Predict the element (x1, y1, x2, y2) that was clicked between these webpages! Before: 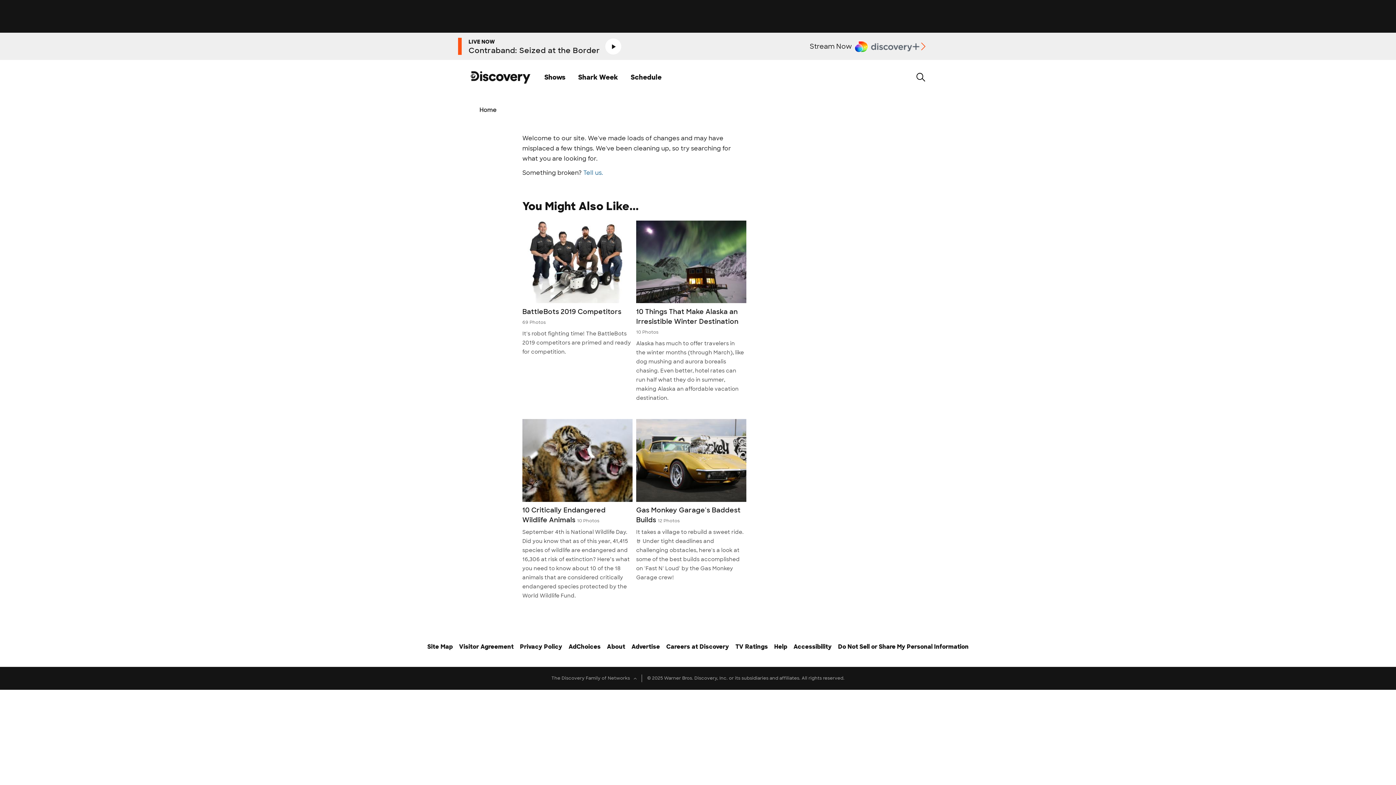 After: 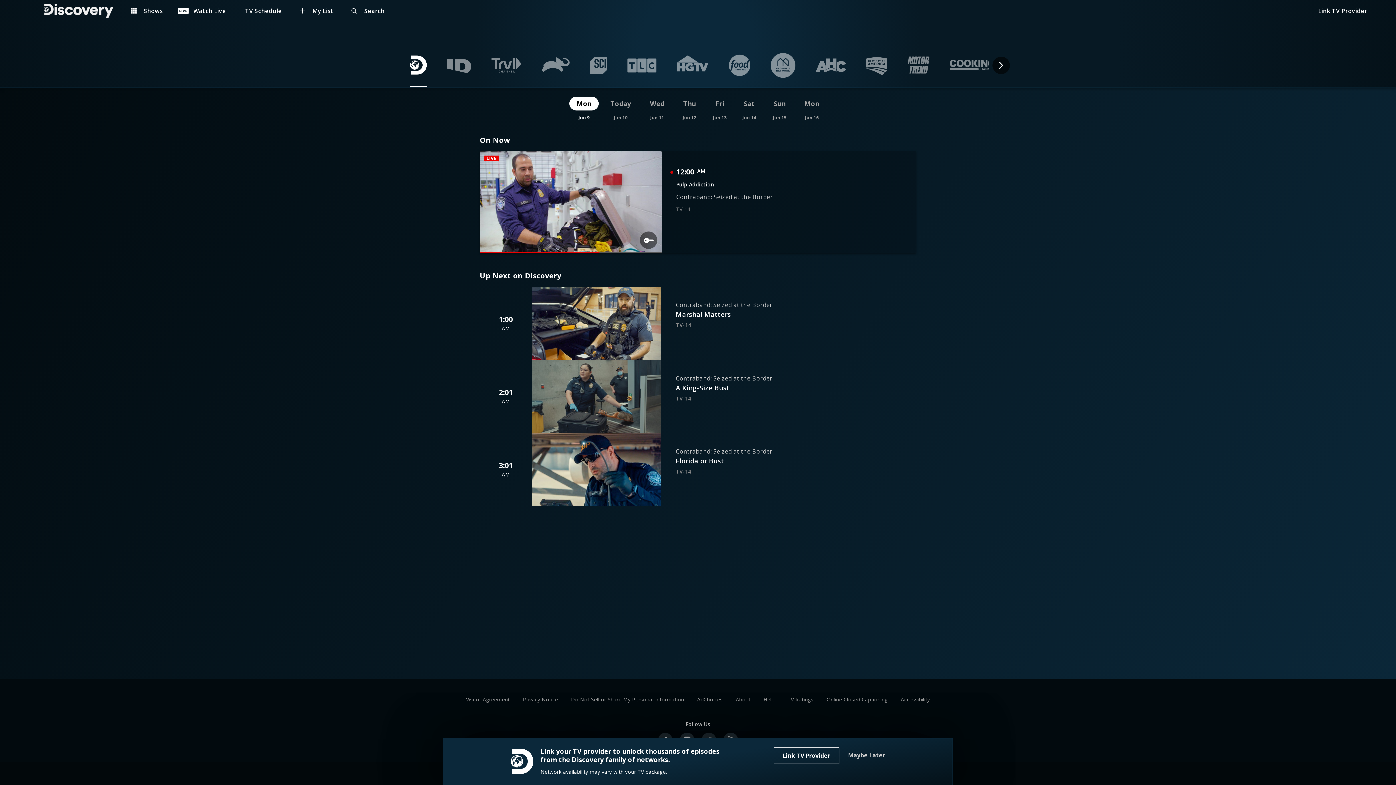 Action: label: Watch live now bbox: (600, 37, 621, 55)